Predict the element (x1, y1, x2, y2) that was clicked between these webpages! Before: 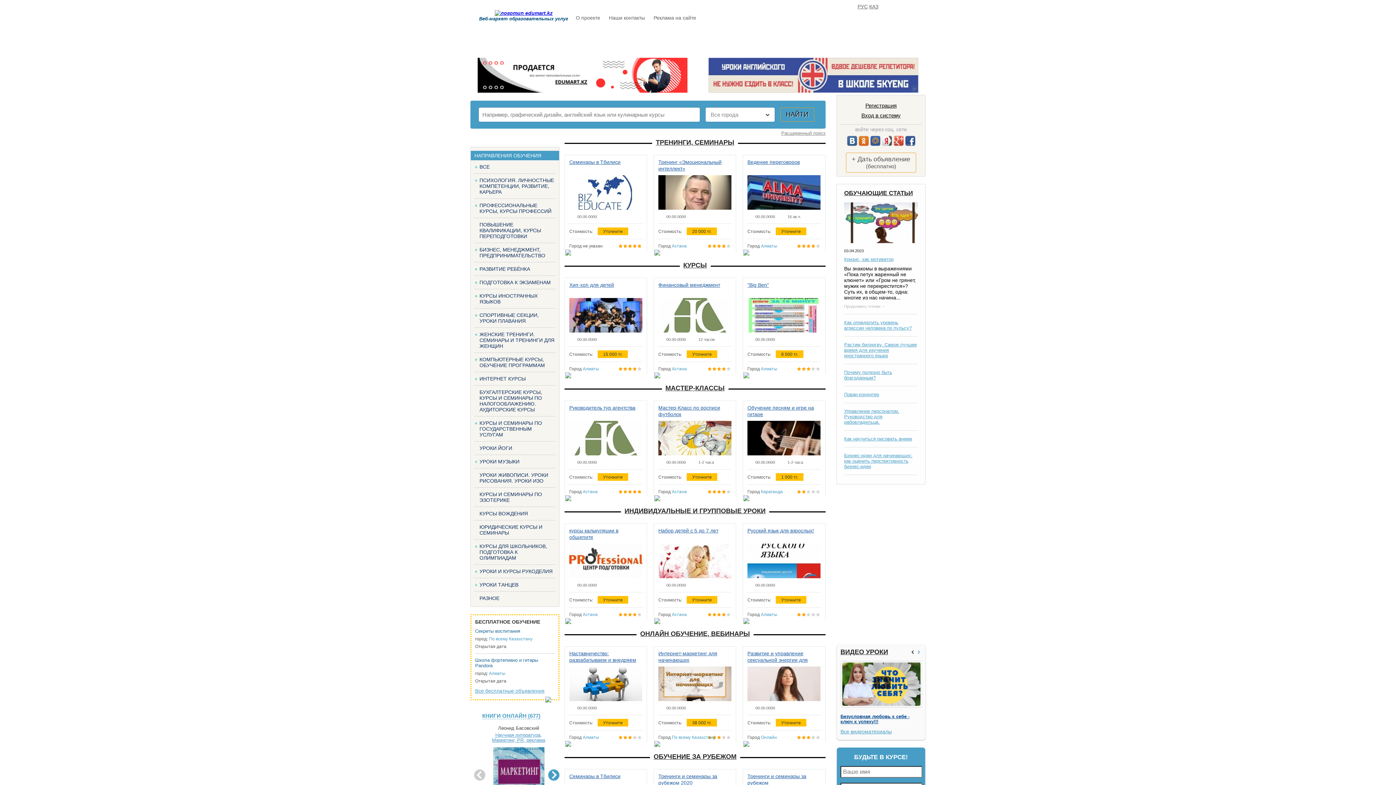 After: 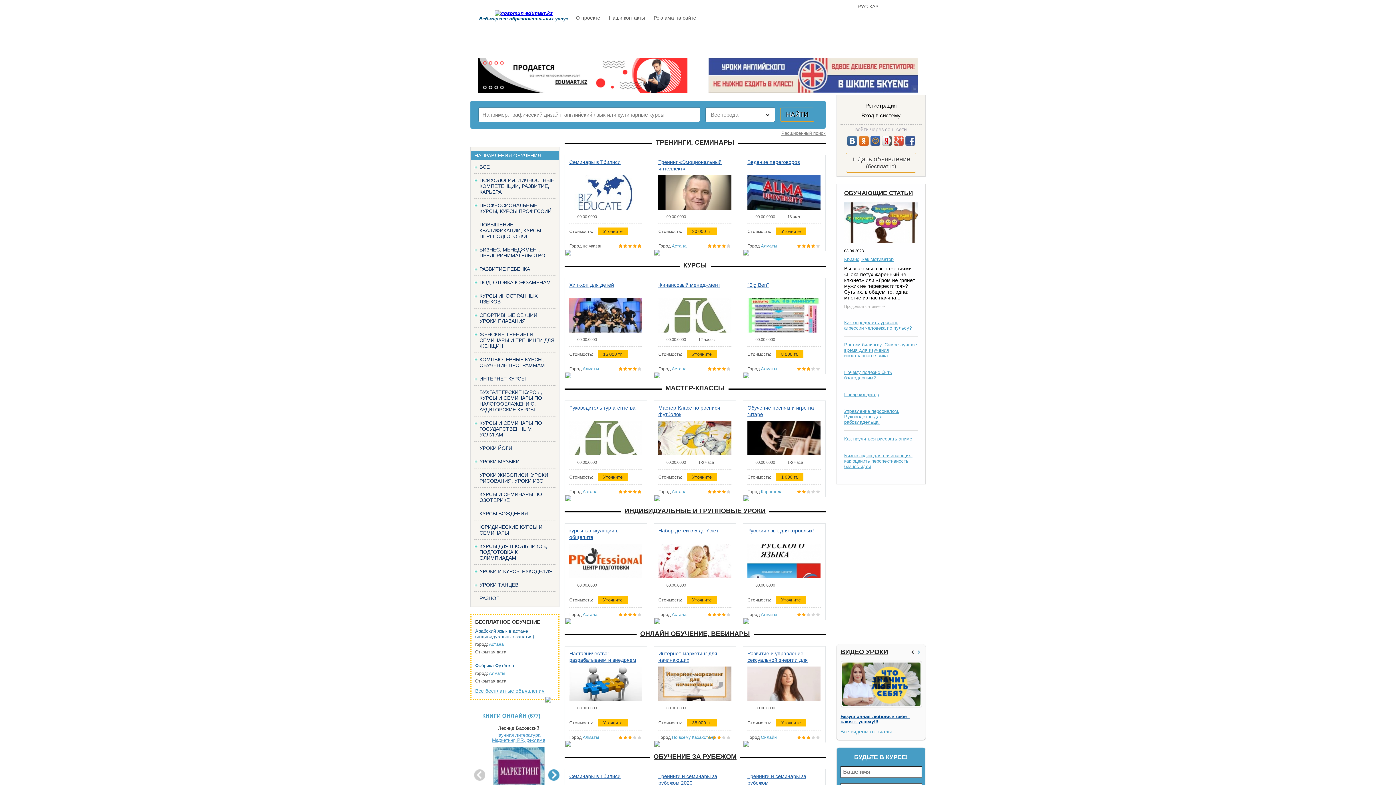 Action: bbox: (679, 261, 710, 269) label: КУРСЫ